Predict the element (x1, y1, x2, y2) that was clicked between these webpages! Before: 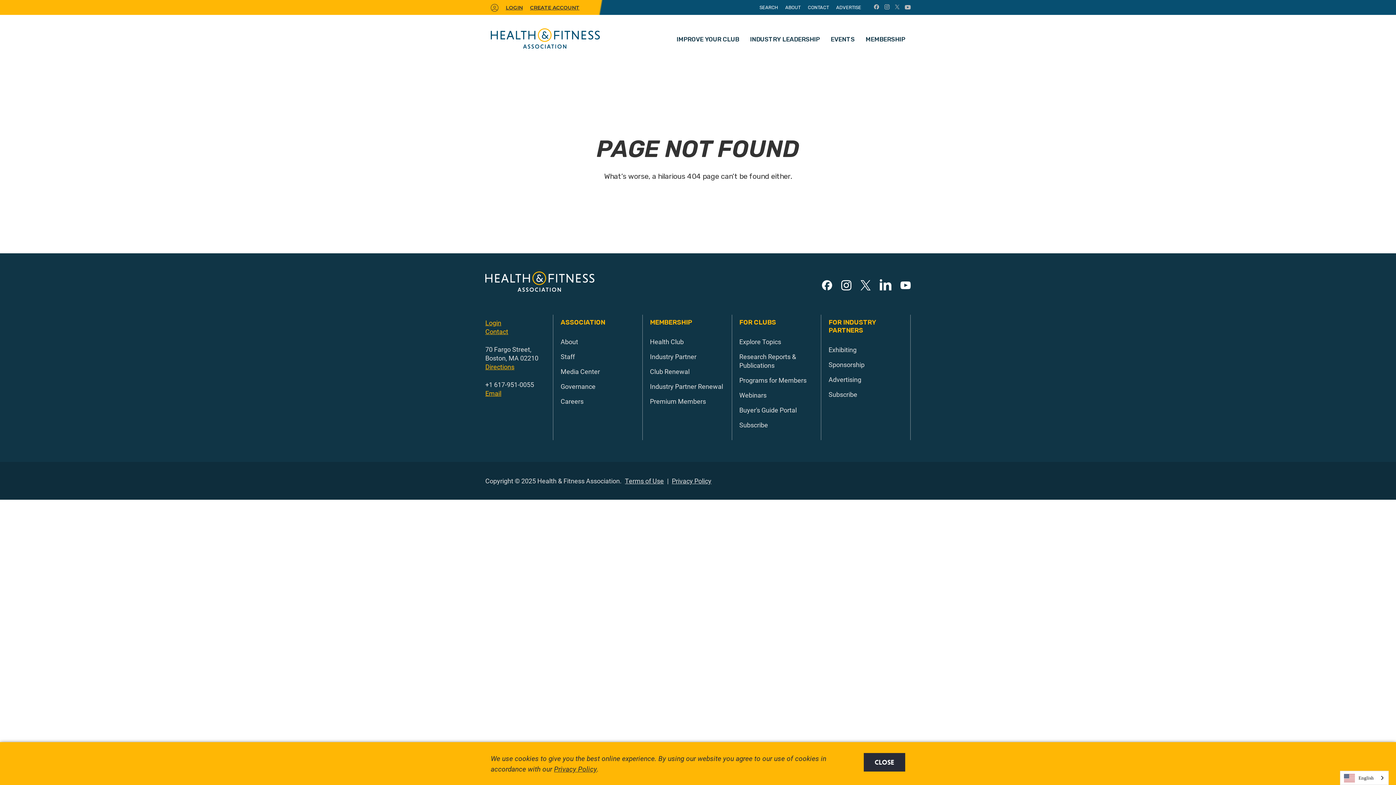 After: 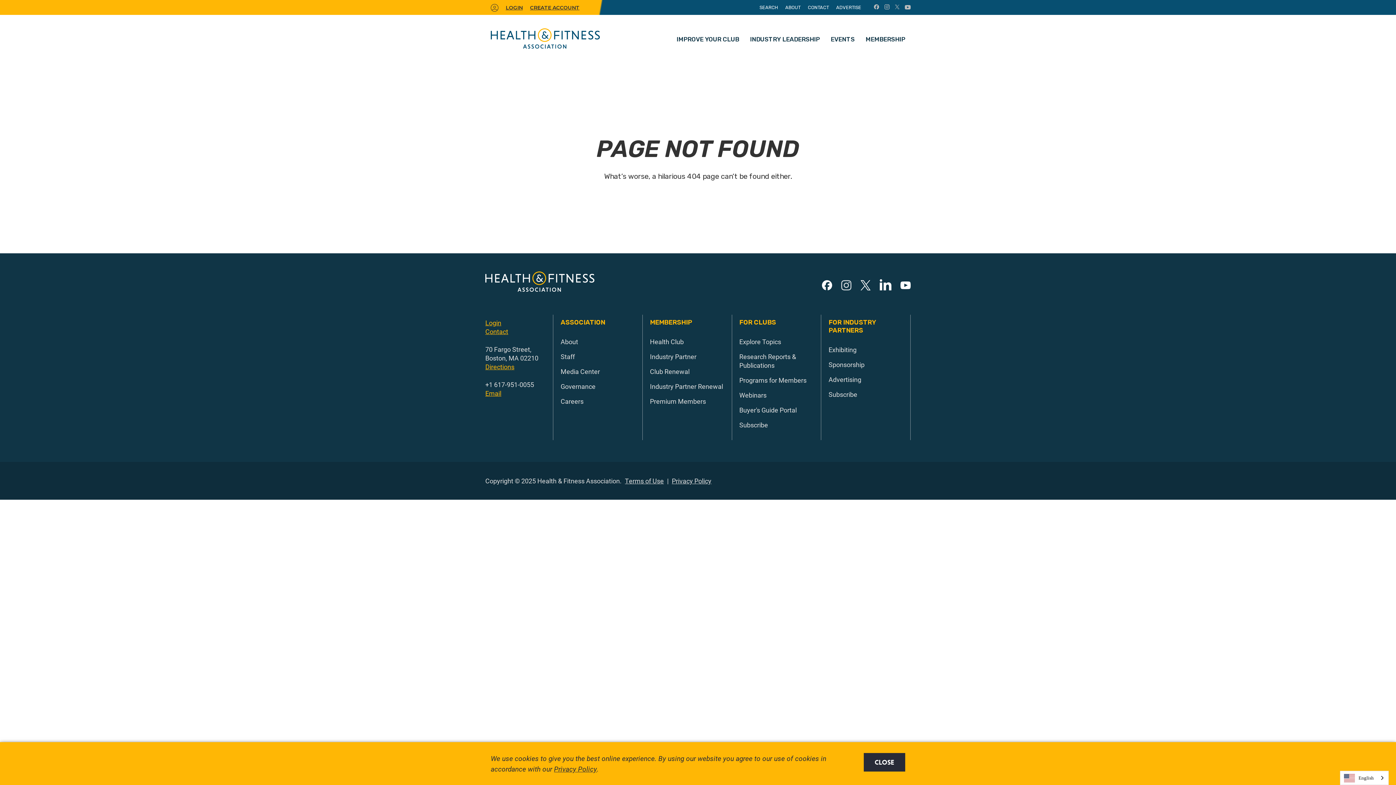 Action: bbox: (841, 280, 851, 290)